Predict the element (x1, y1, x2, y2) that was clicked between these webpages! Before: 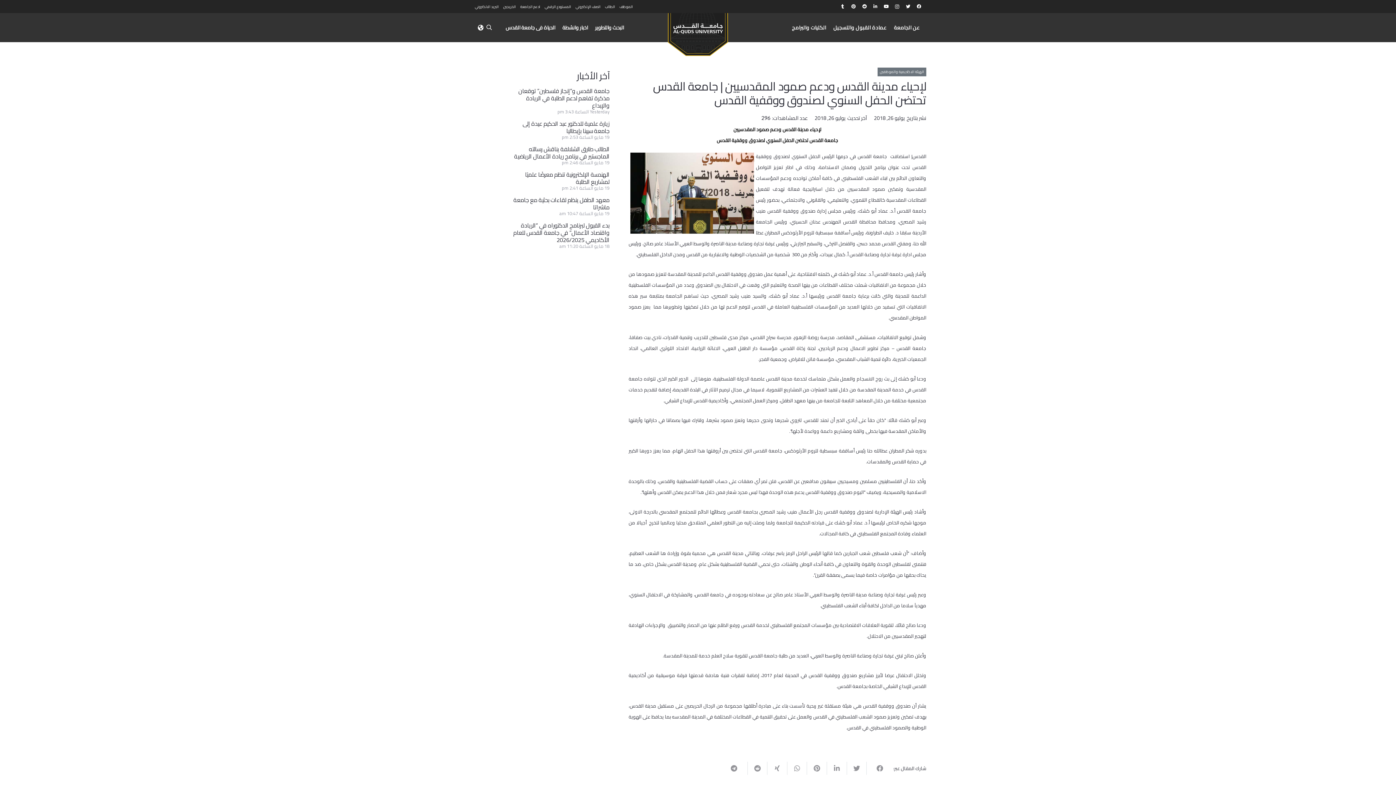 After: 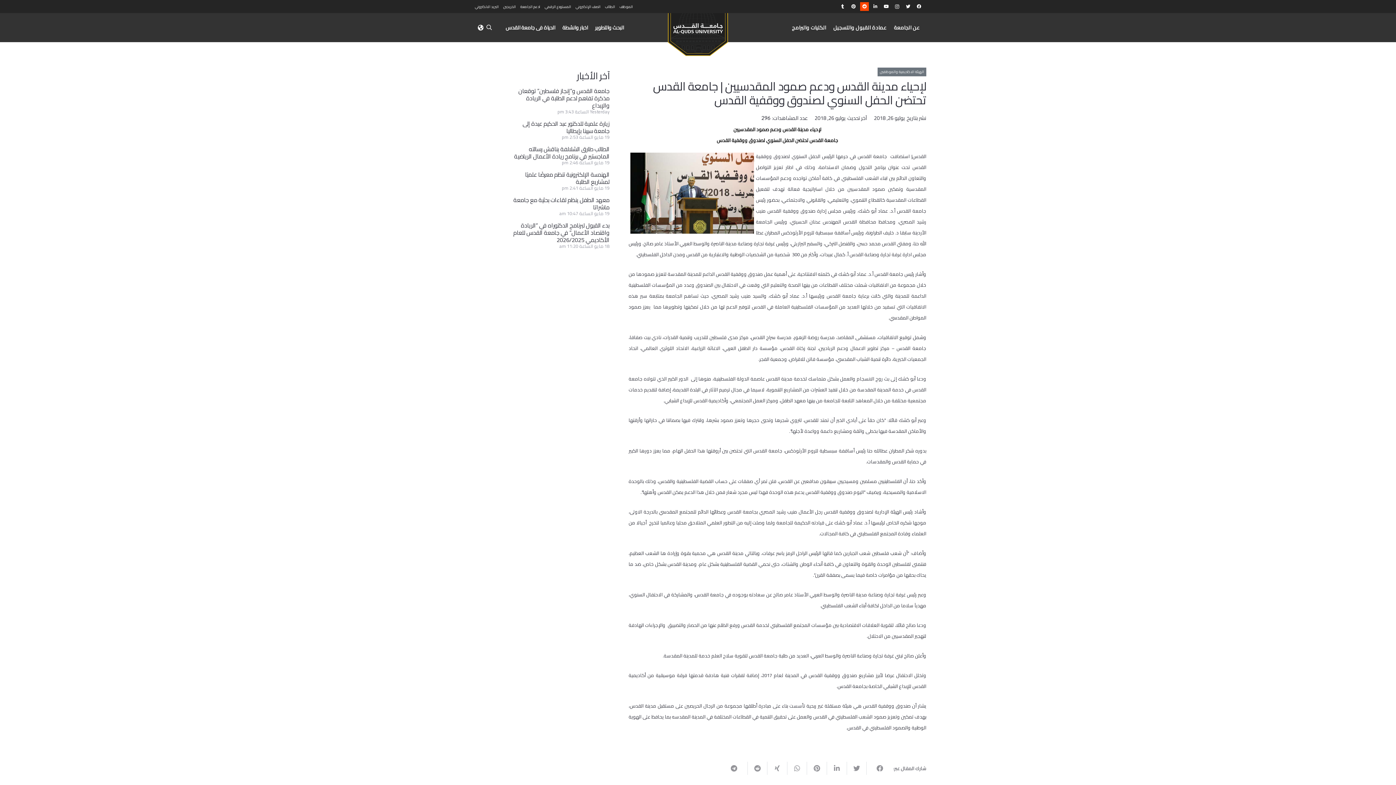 Action: label: Reddit bbox: (860, 2, 869, 10)